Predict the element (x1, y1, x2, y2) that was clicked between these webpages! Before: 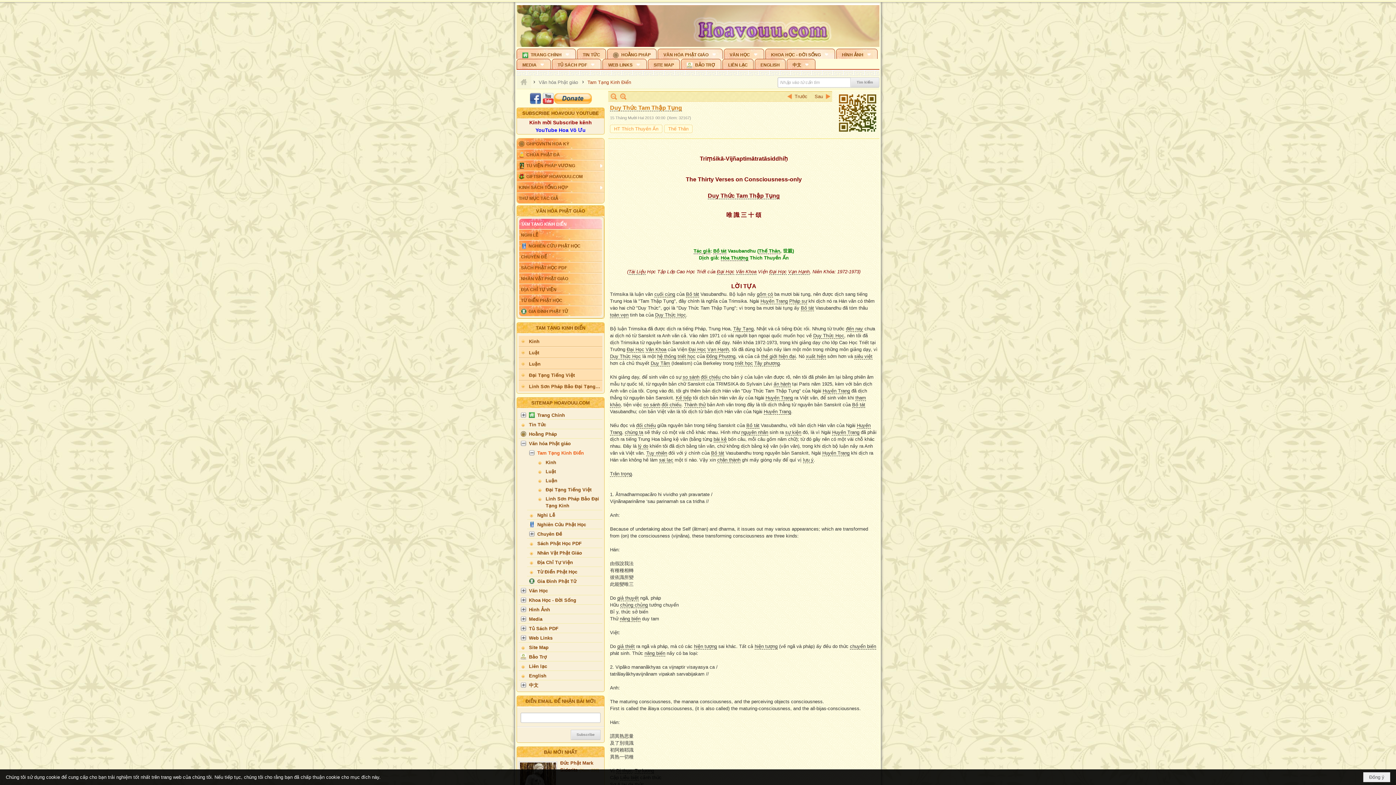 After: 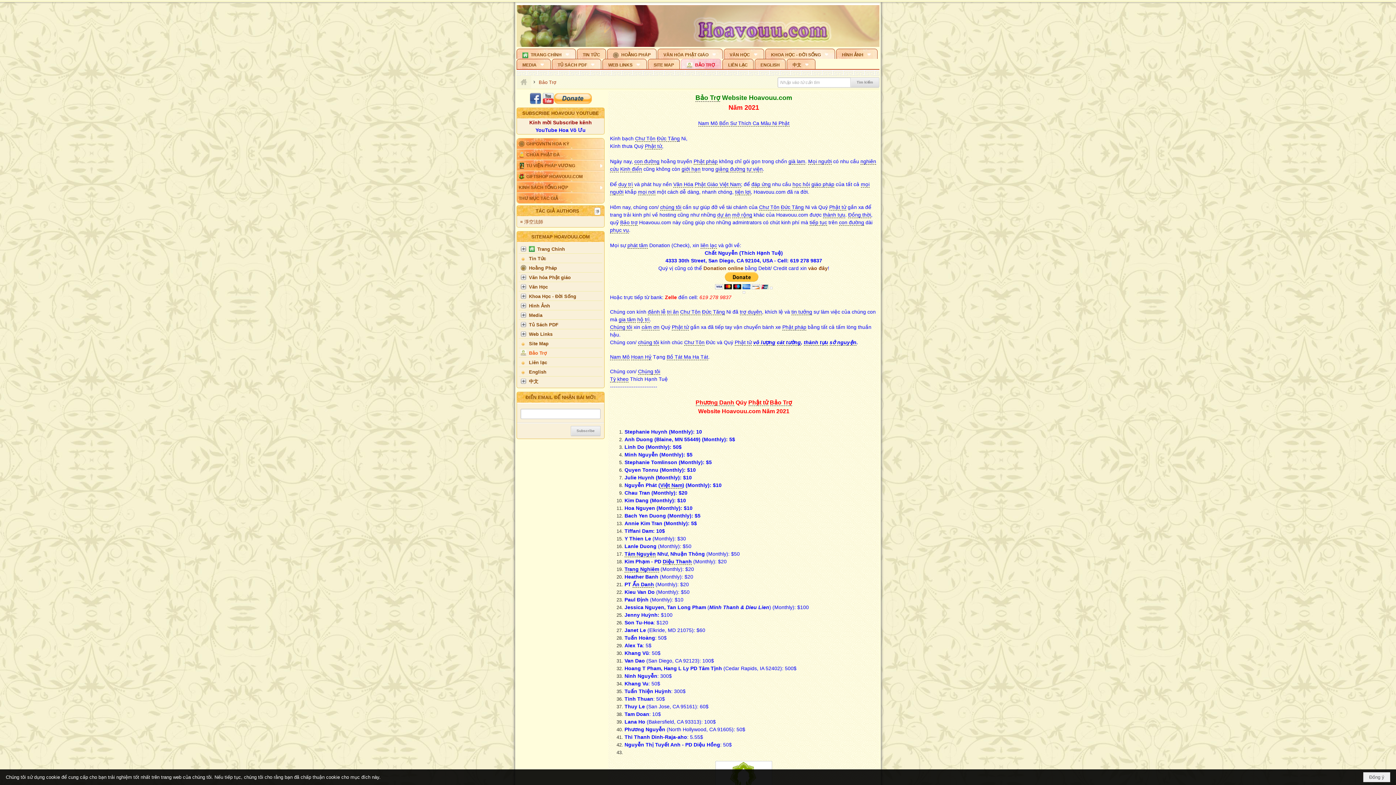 Action: bbox: (681, 58, 721, 69) label: BẢO TRỢ